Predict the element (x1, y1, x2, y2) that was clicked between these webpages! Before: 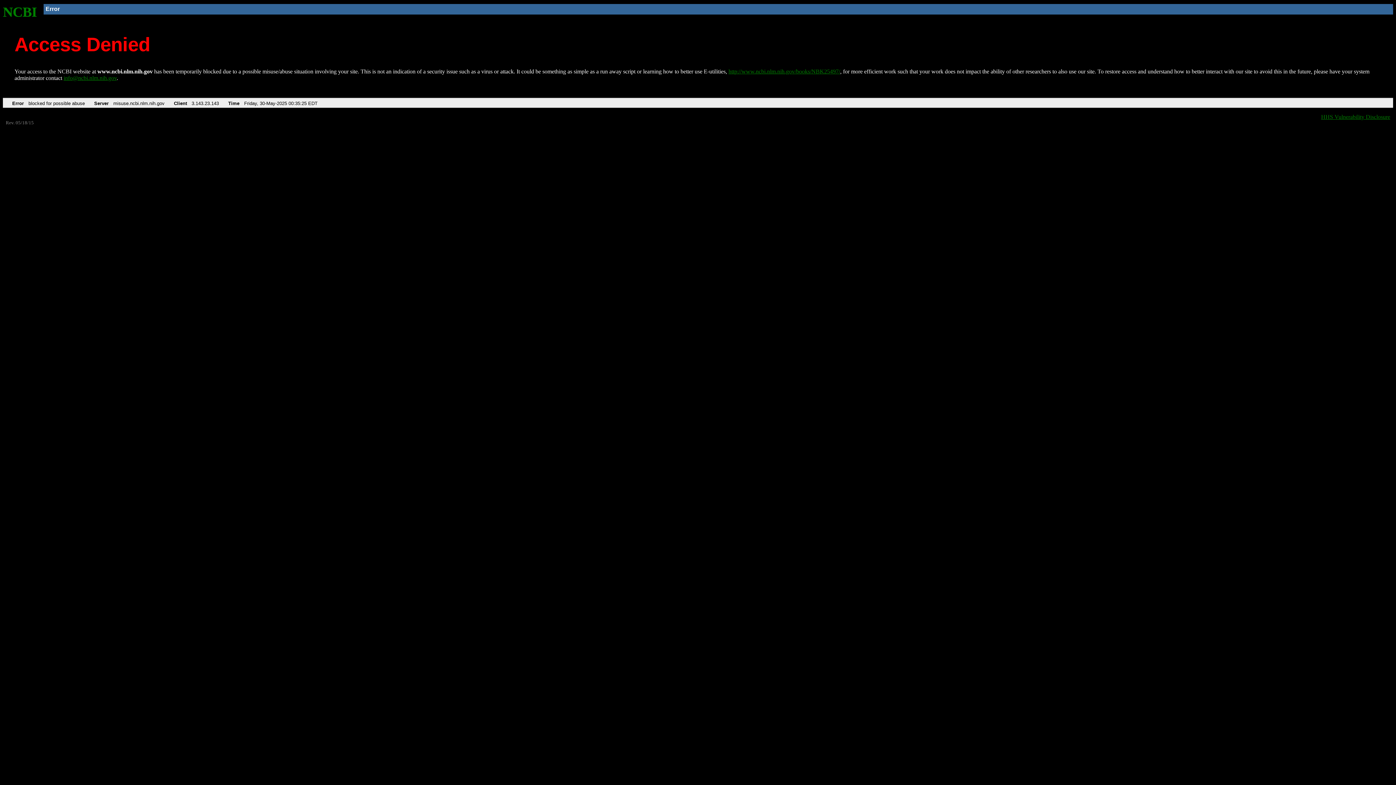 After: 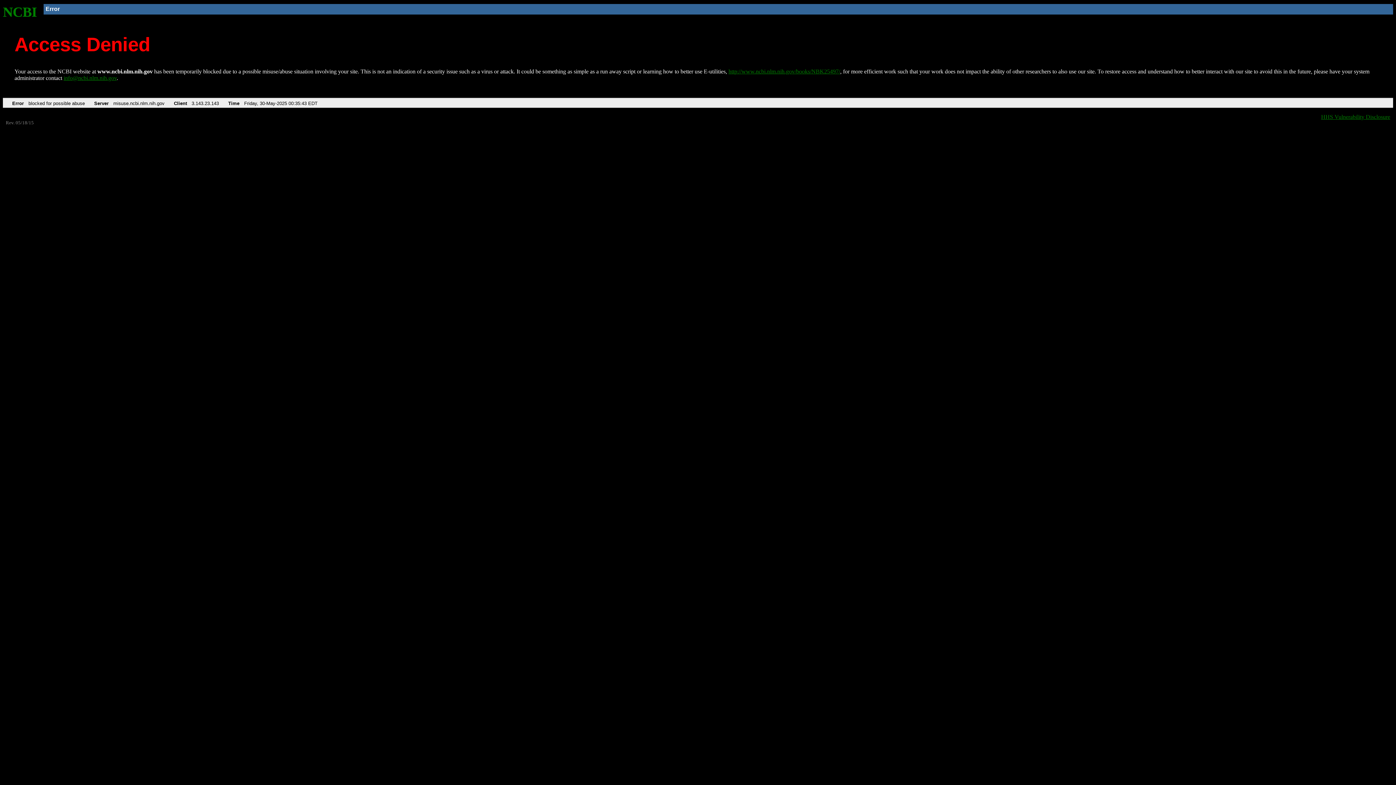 Action: bbox: (728, 68, 840, 74) label: http://www.ncbi.nlm.nih.gov/books/NBK25497/